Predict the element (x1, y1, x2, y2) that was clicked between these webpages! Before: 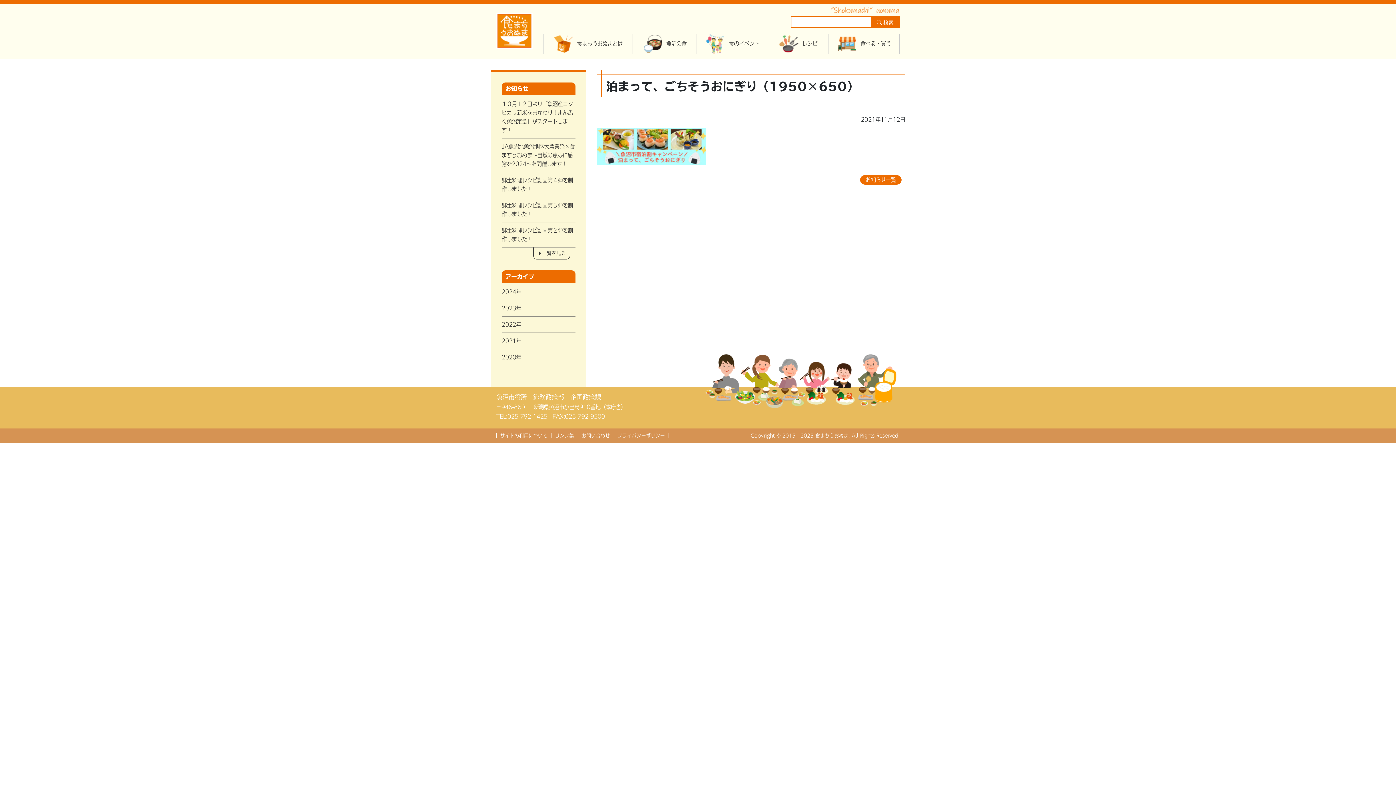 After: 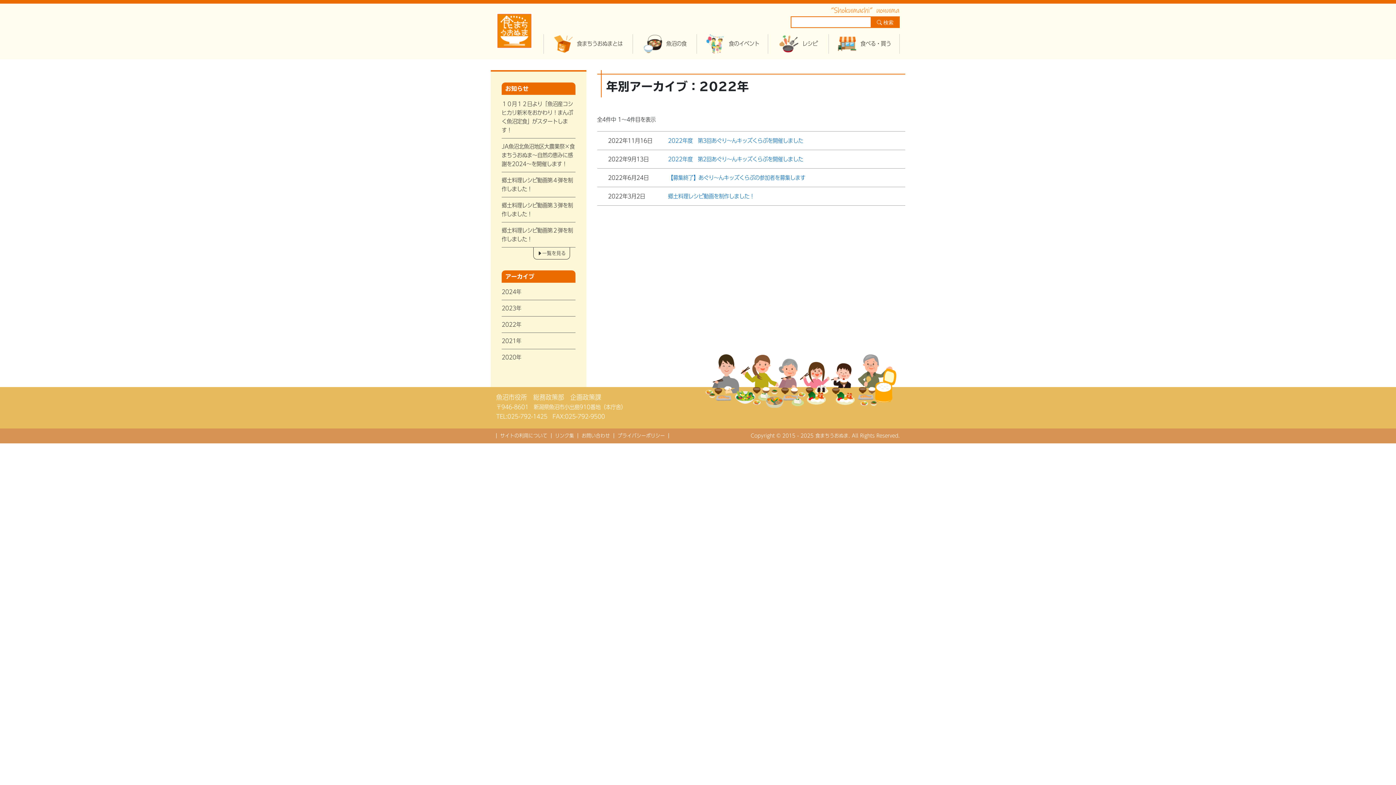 Action: label: 2022年 bbox: (501, 316, 575, 332)